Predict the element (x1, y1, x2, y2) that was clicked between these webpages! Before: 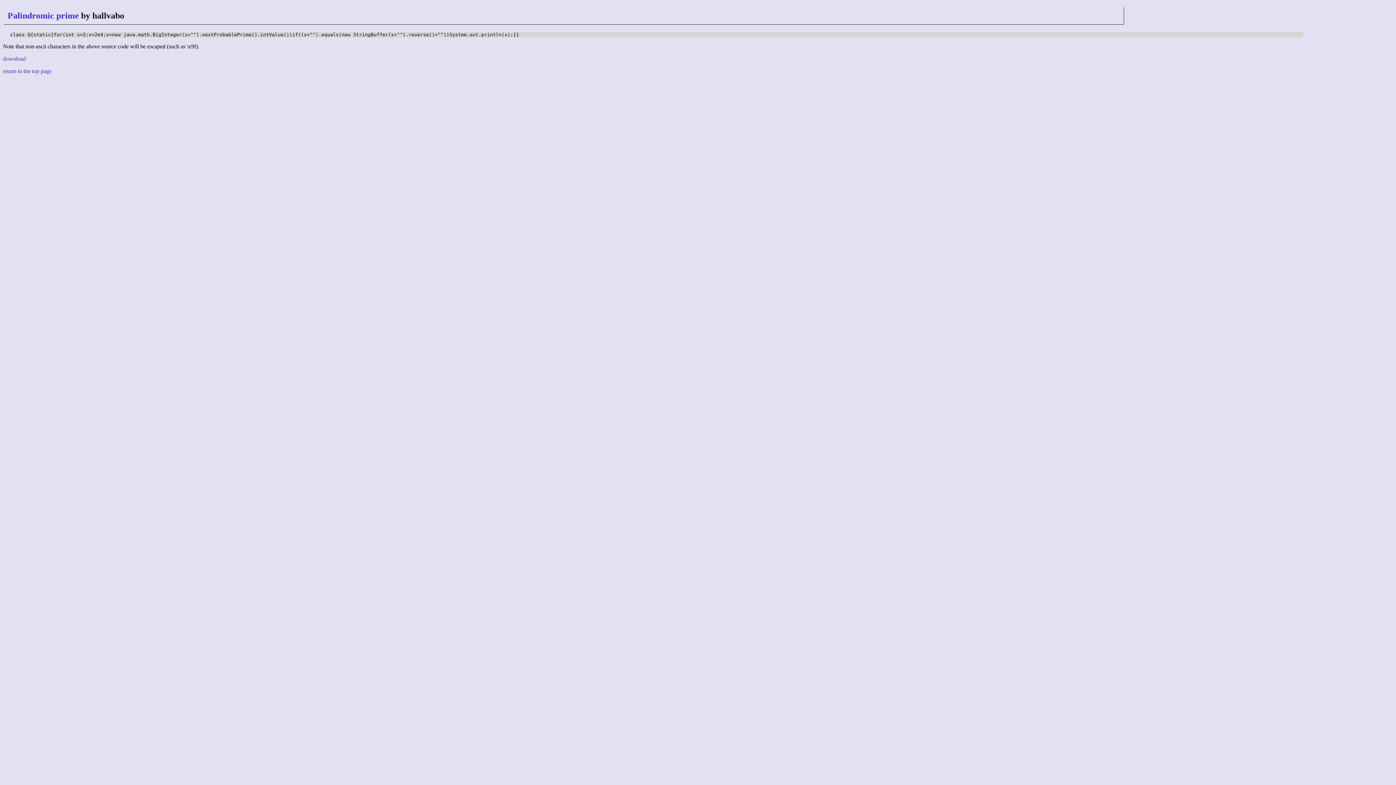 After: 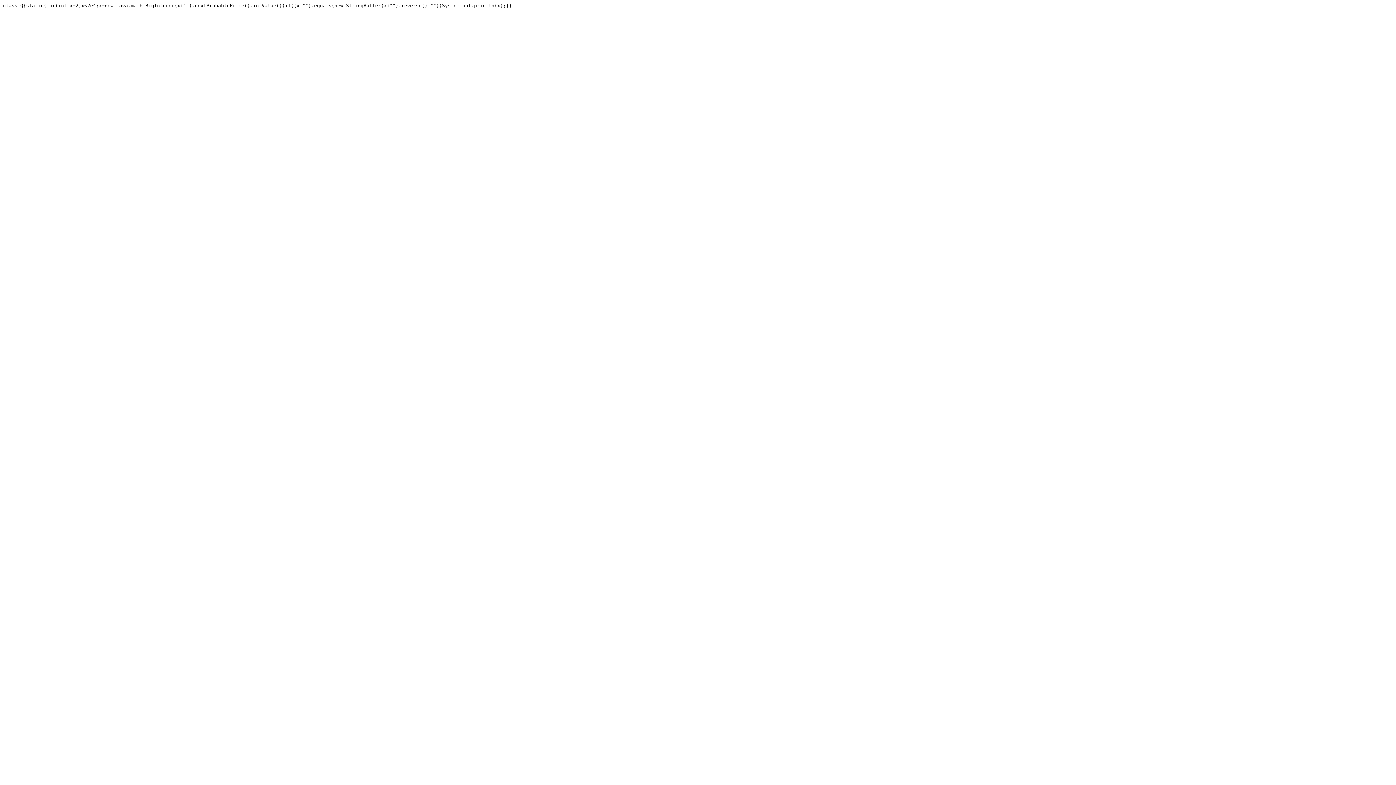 Action: label: download bbox: (2, 55, 25, 61)